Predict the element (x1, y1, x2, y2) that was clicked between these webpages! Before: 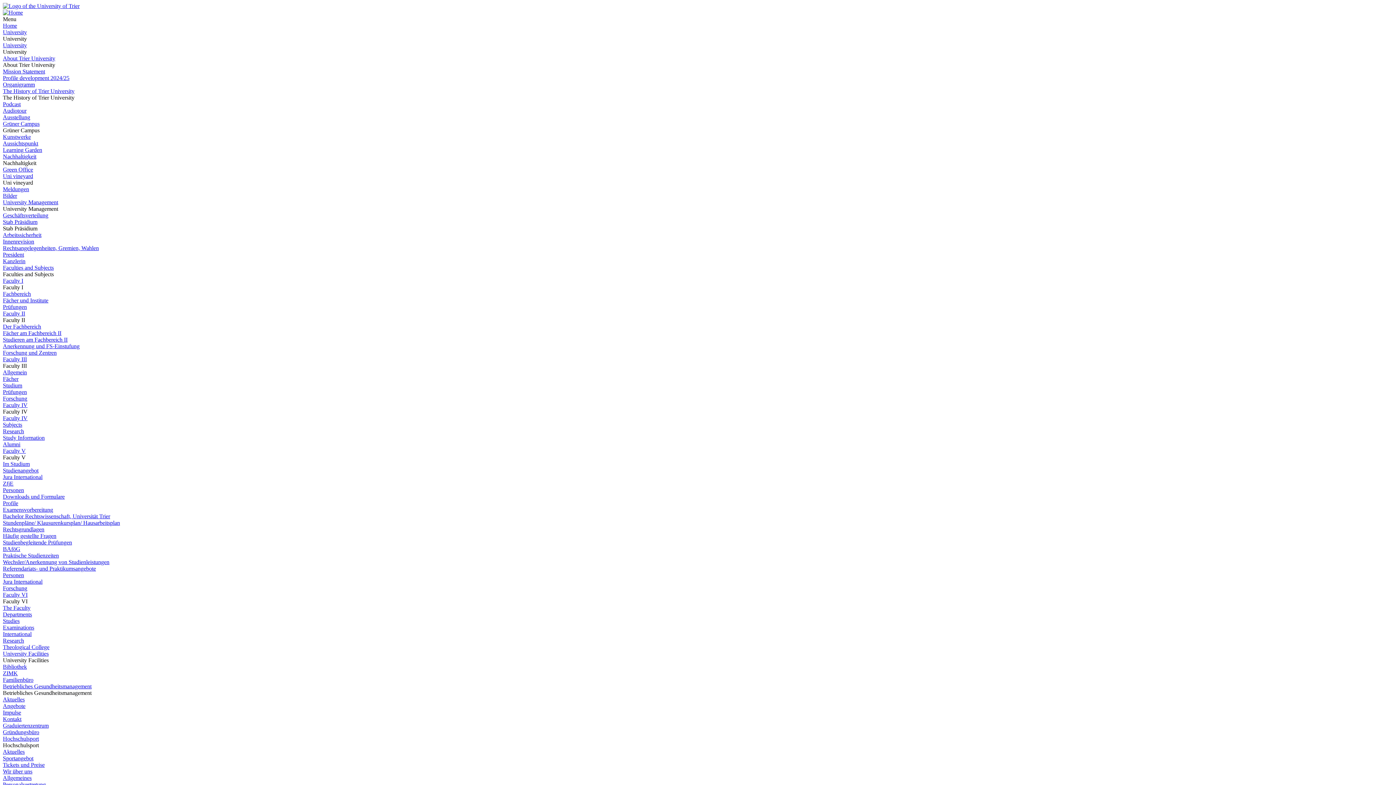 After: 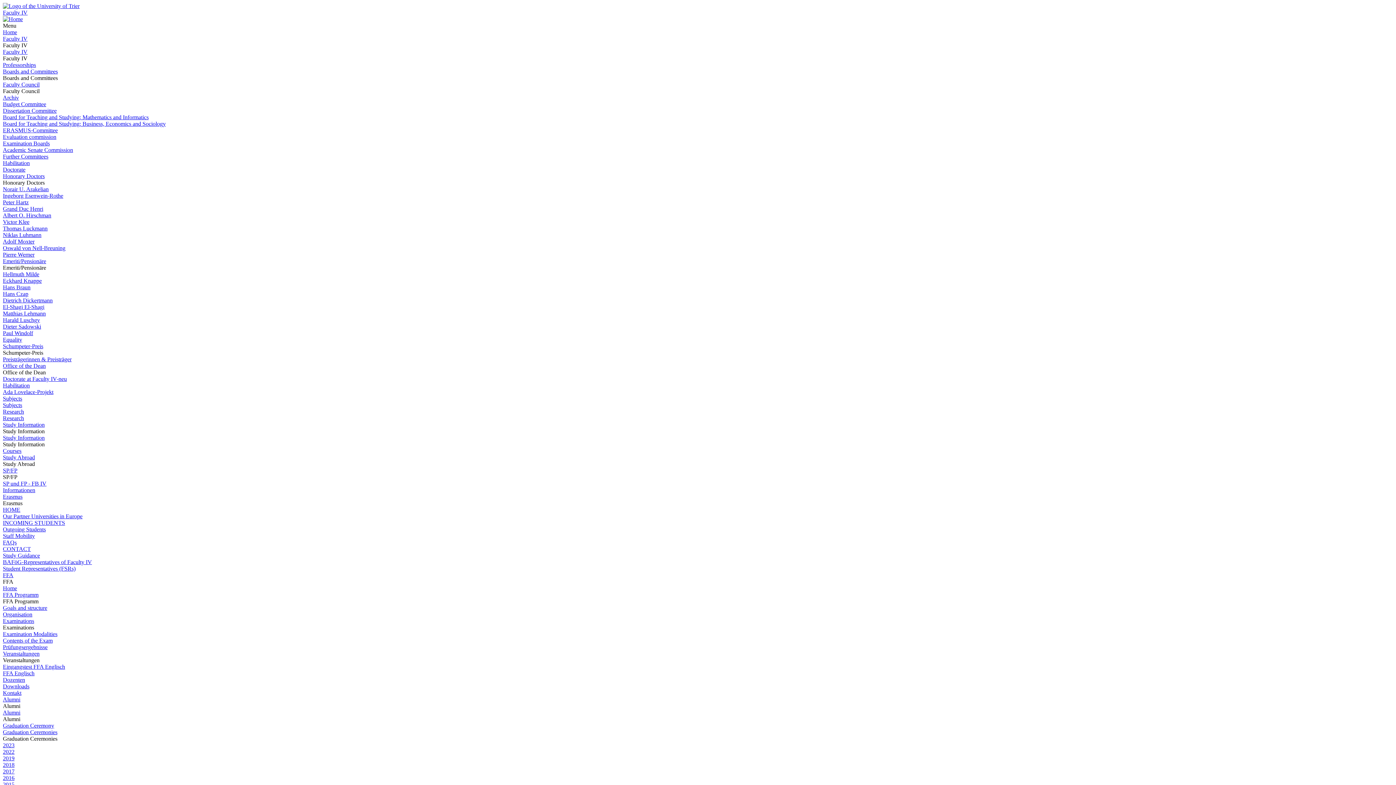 Action: label: Faculty IV bbox: (2, 402, 27, 408)